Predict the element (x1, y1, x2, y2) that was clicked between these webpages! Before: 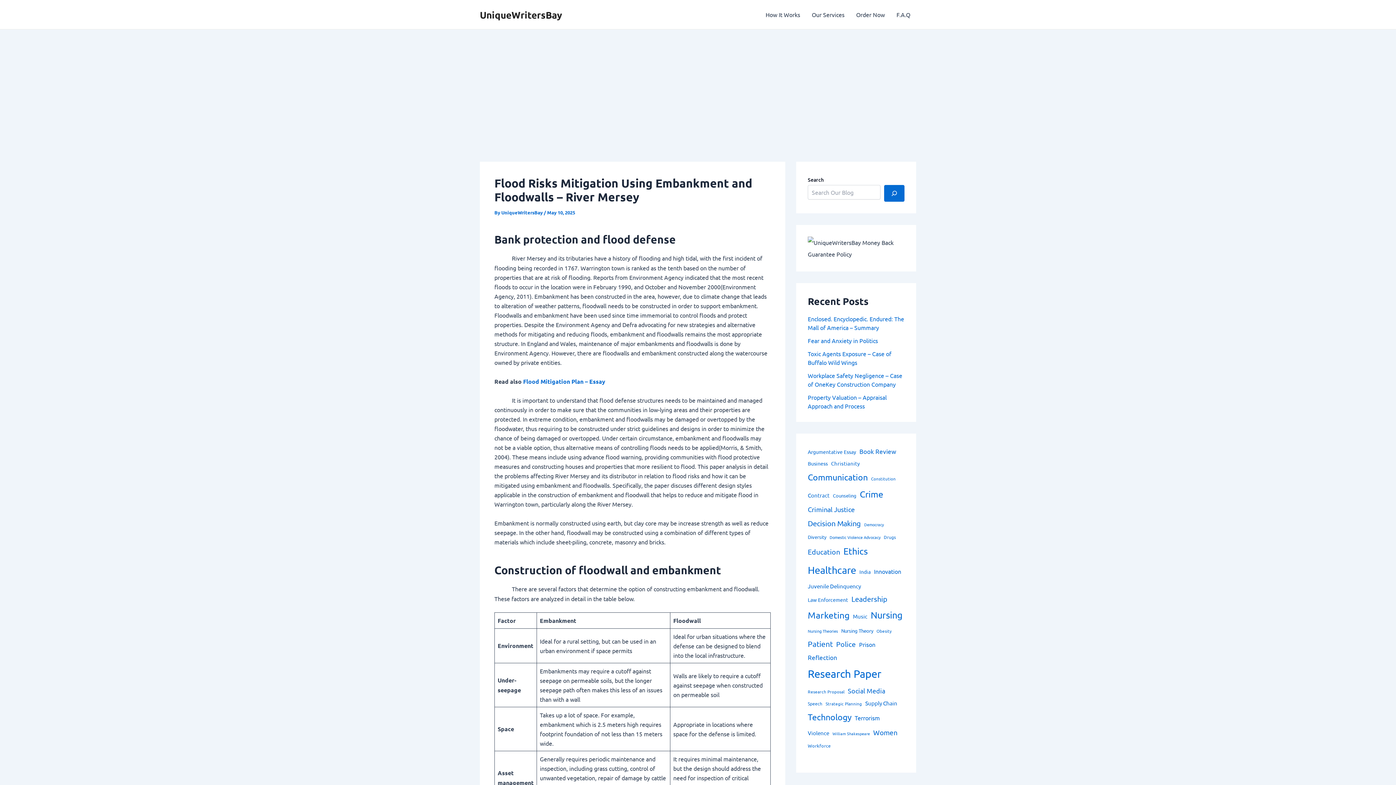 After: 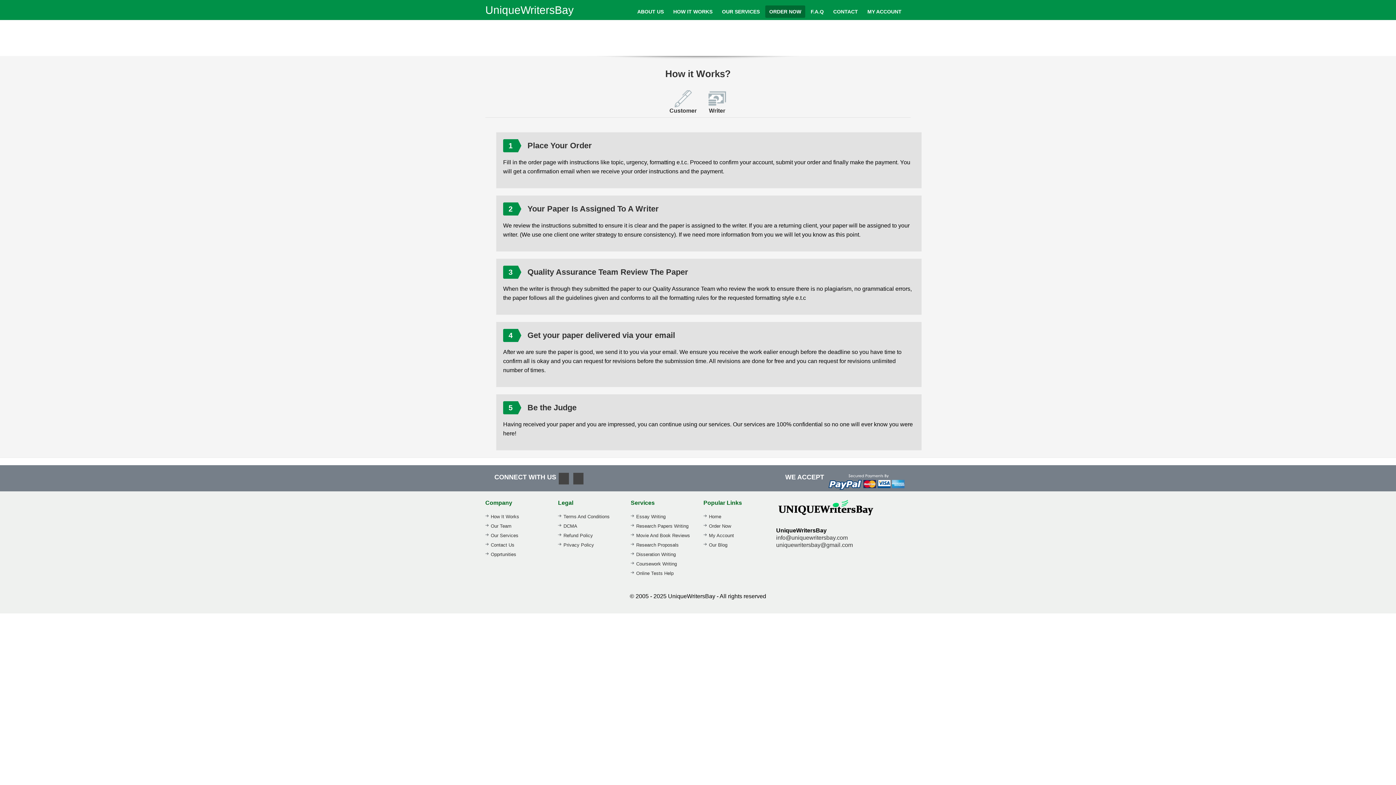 Action: bbox: (760, 0, 806, 29) label: How It Works